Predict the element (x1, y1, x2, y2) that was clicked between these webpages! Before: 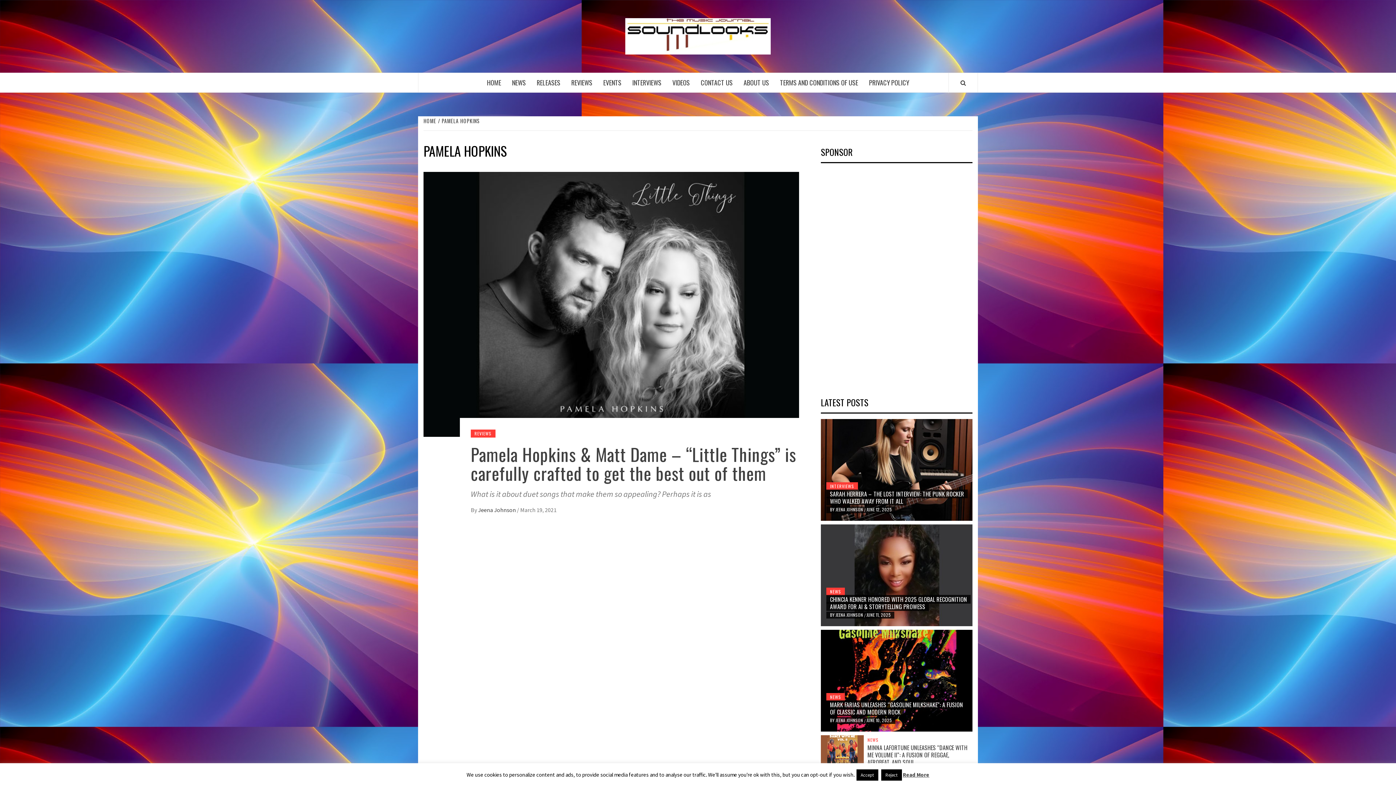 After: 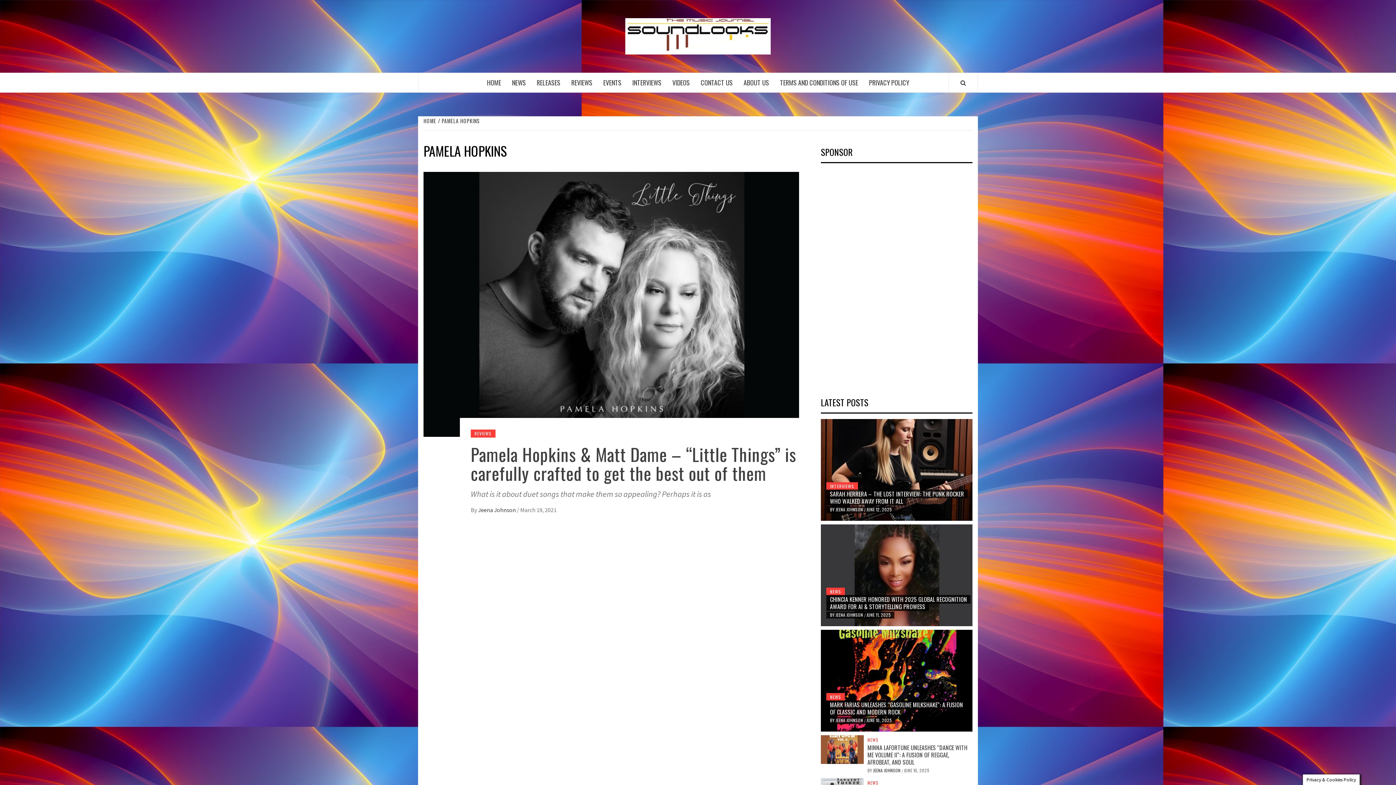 Action: bbox: (856, 769, 878, 781) label: Accept